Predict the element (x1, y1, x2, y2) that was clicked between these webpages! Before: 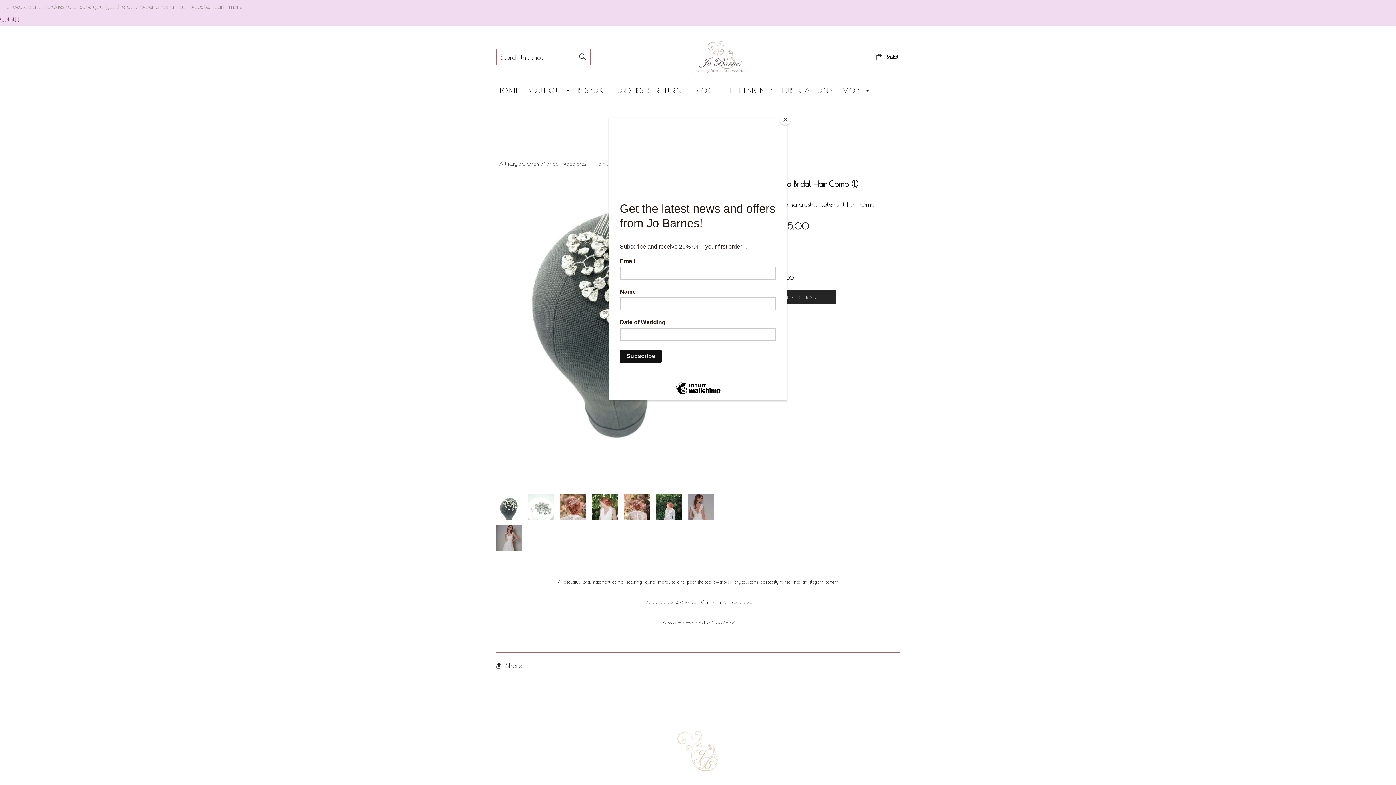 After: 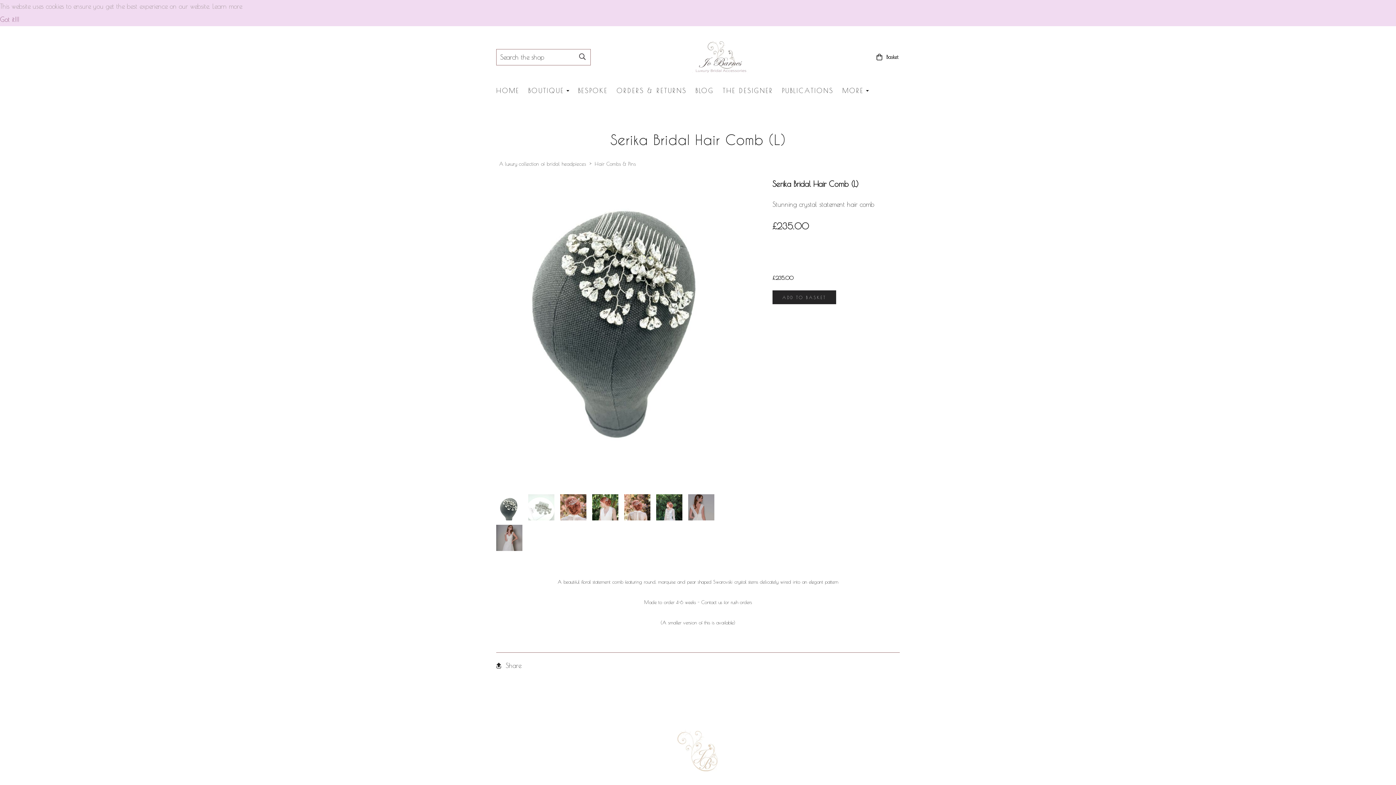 Action: label: Close bbox: (780, 114, 790, 125)